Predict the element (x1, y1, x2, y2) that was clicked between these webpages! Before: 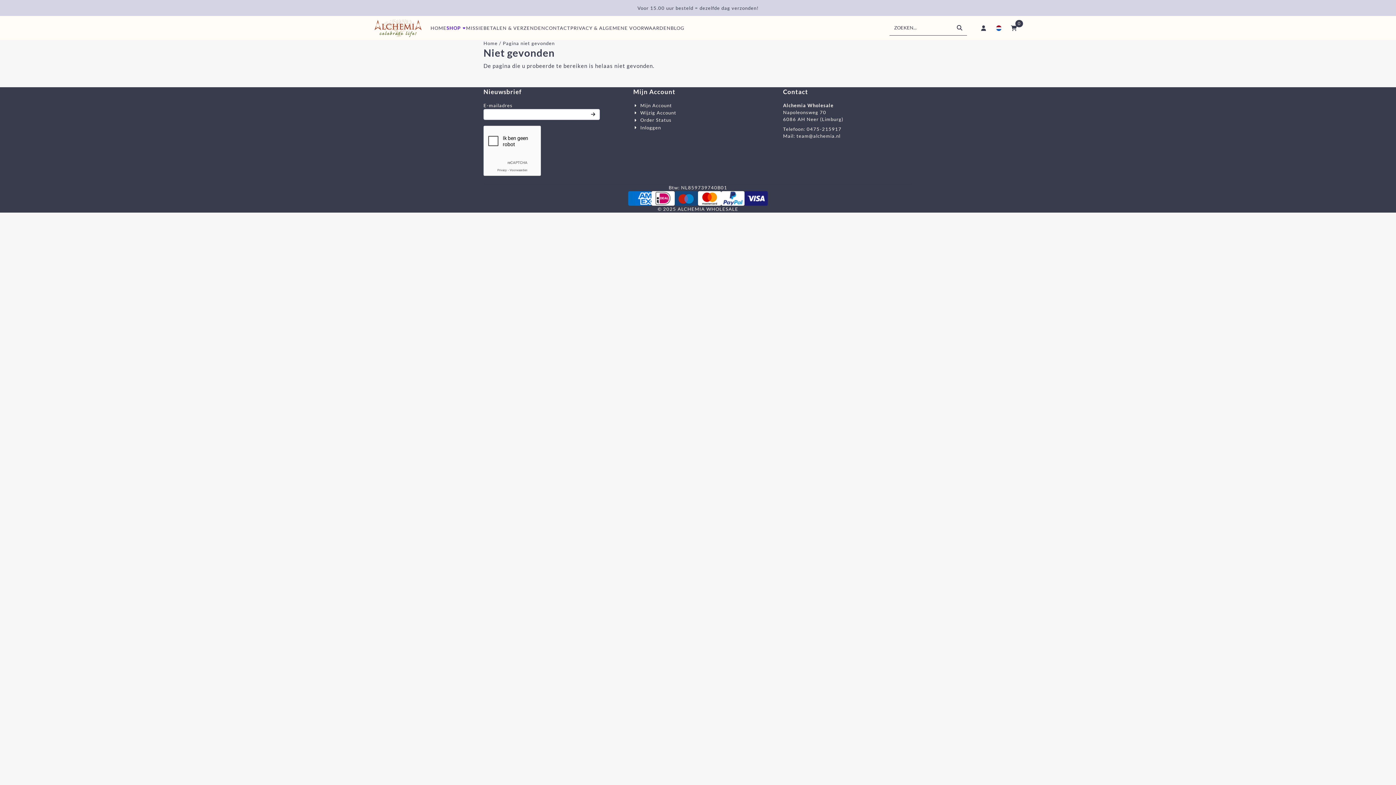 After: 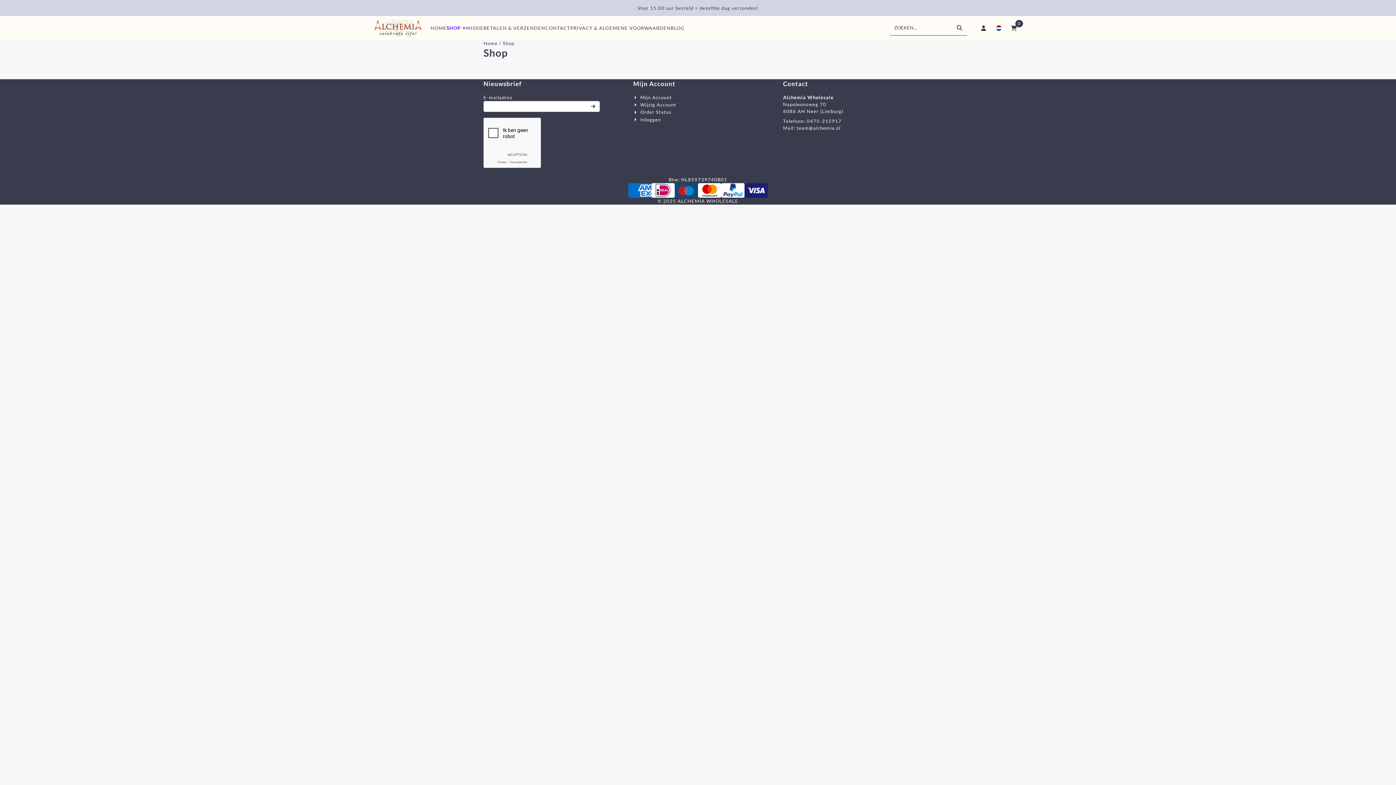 Action: label: SHOP bbox: (446, 18, 466, 37)